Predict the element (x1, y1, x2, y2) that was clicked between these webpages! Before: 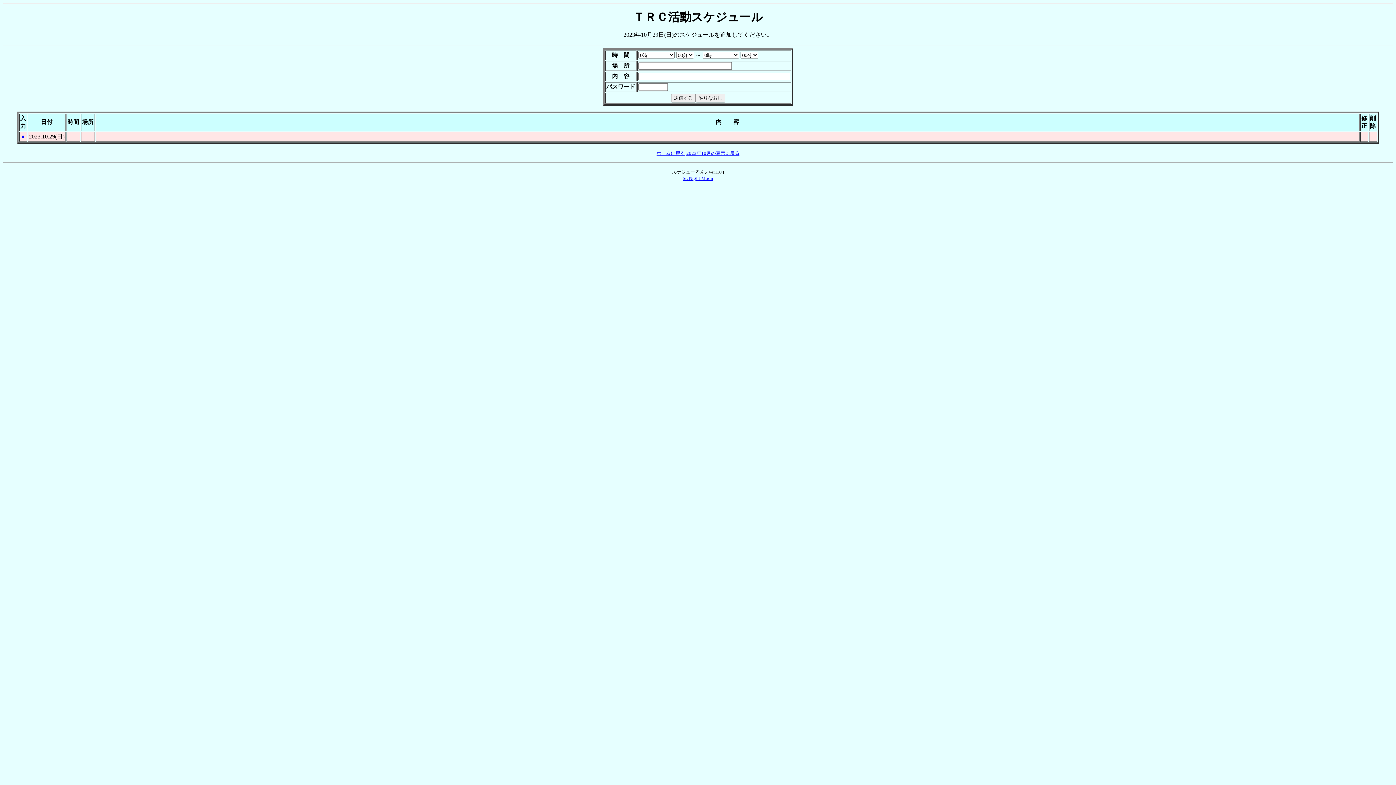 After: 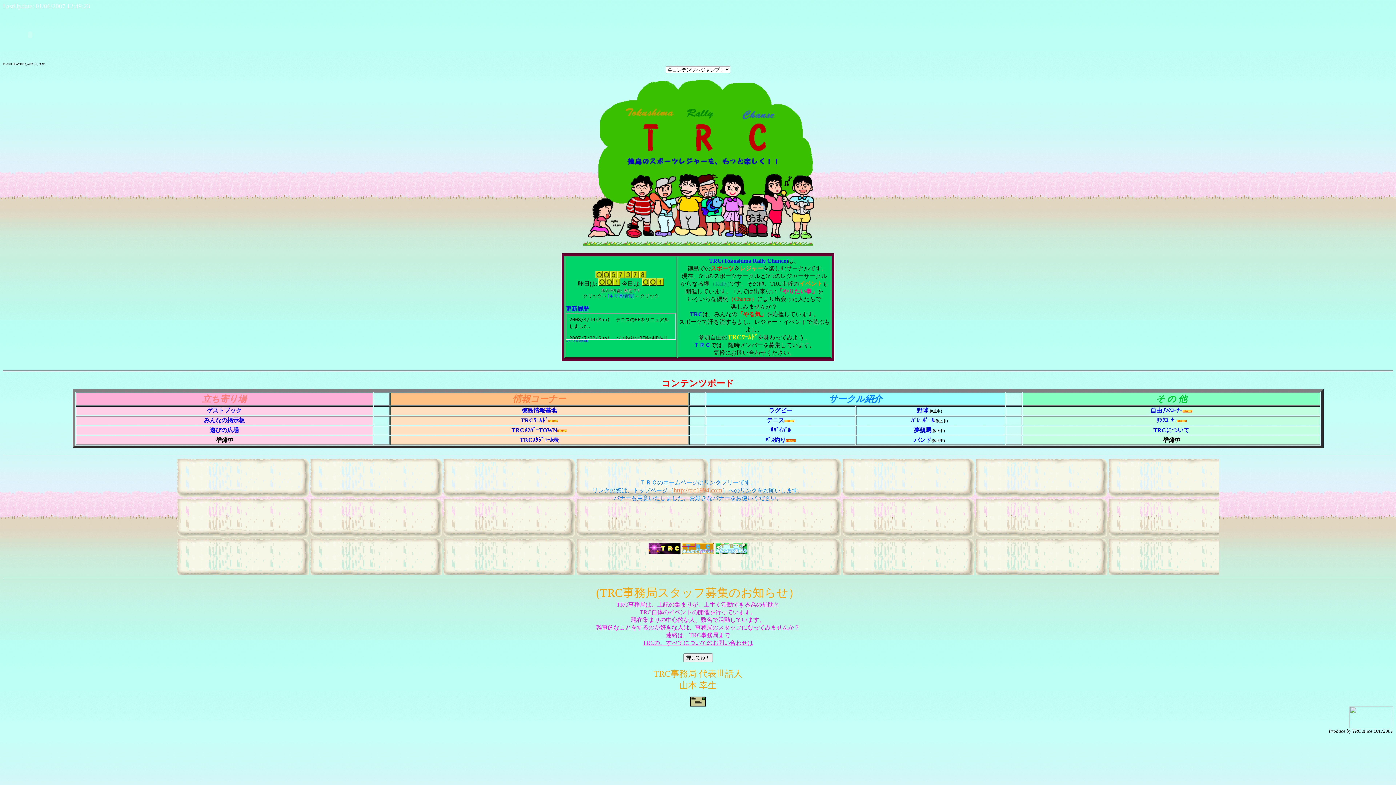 Action: bbox: (656, 149, 685, 156) label: ホームに戻る